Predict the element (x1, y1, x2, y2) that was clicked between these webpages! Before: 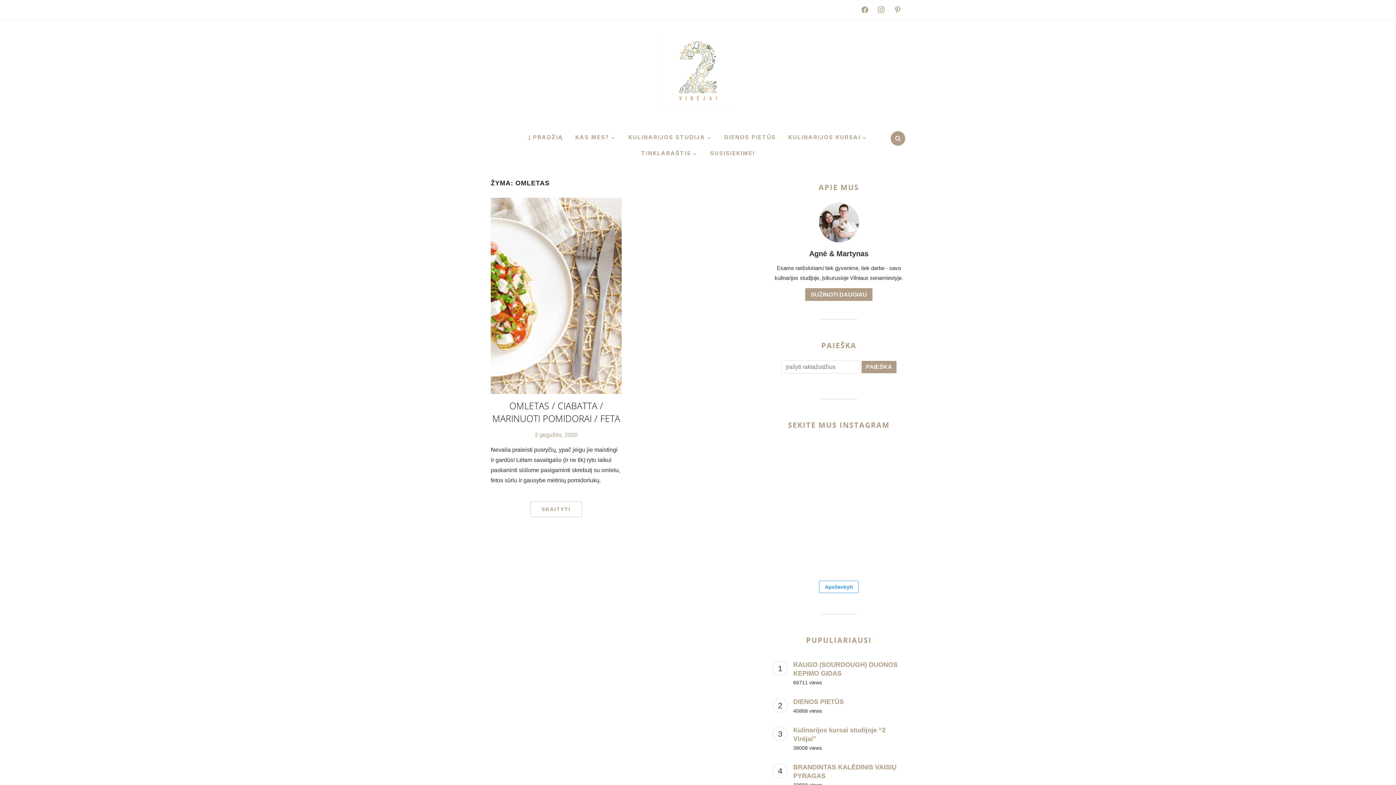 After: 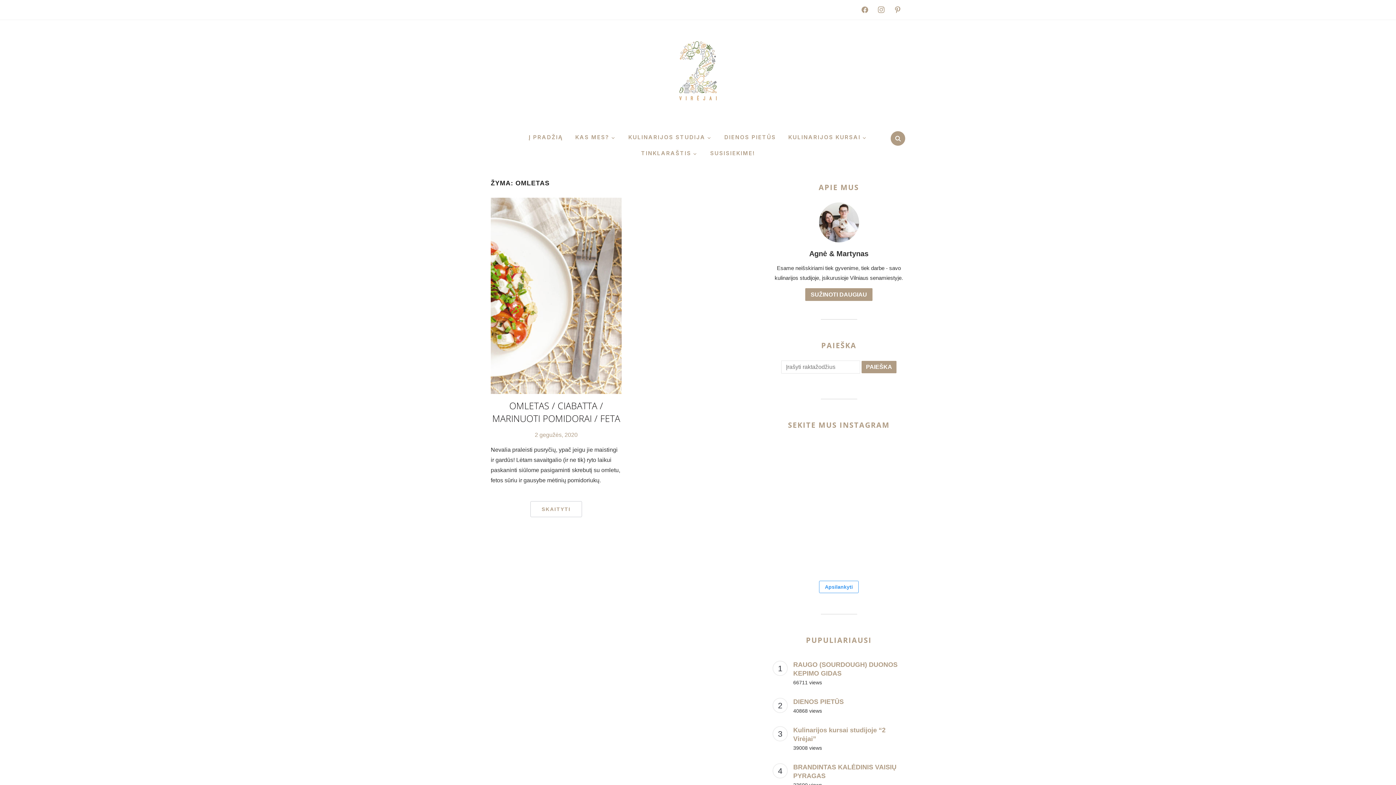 Action: bbox: (862, 530, 904, 572)